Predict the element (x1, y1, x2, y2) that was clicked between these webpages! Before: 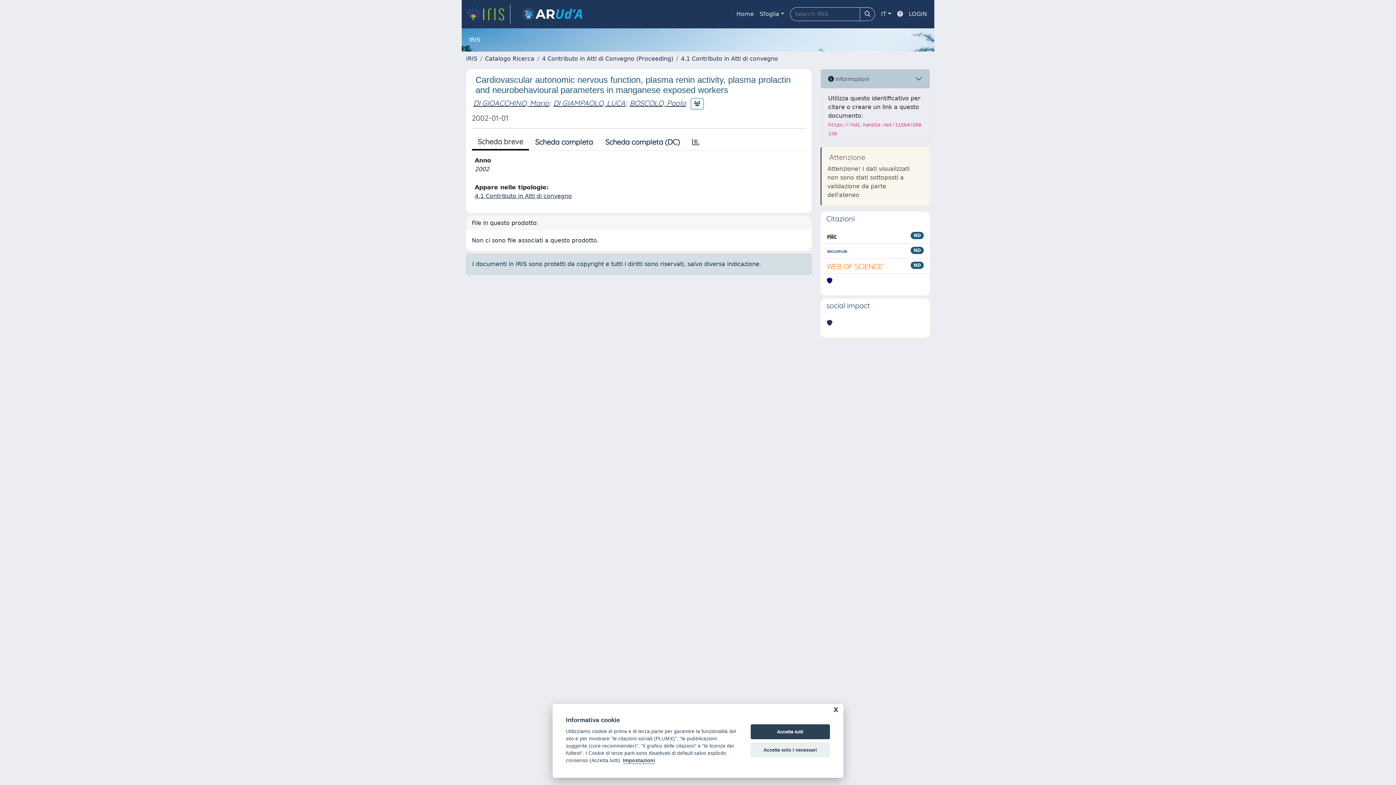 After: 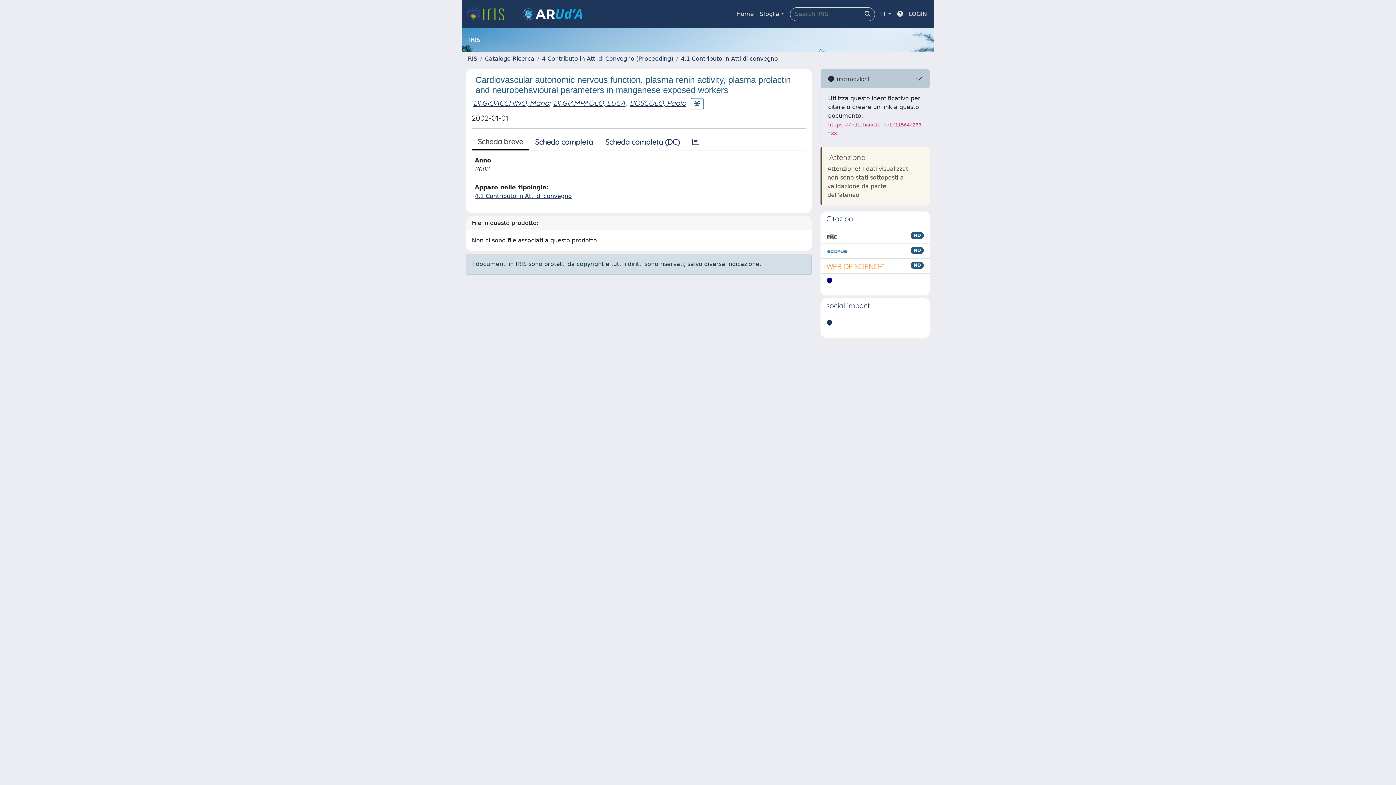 Action: label: Accetta solo i necessari bbox: (750, 742, 830, 757)